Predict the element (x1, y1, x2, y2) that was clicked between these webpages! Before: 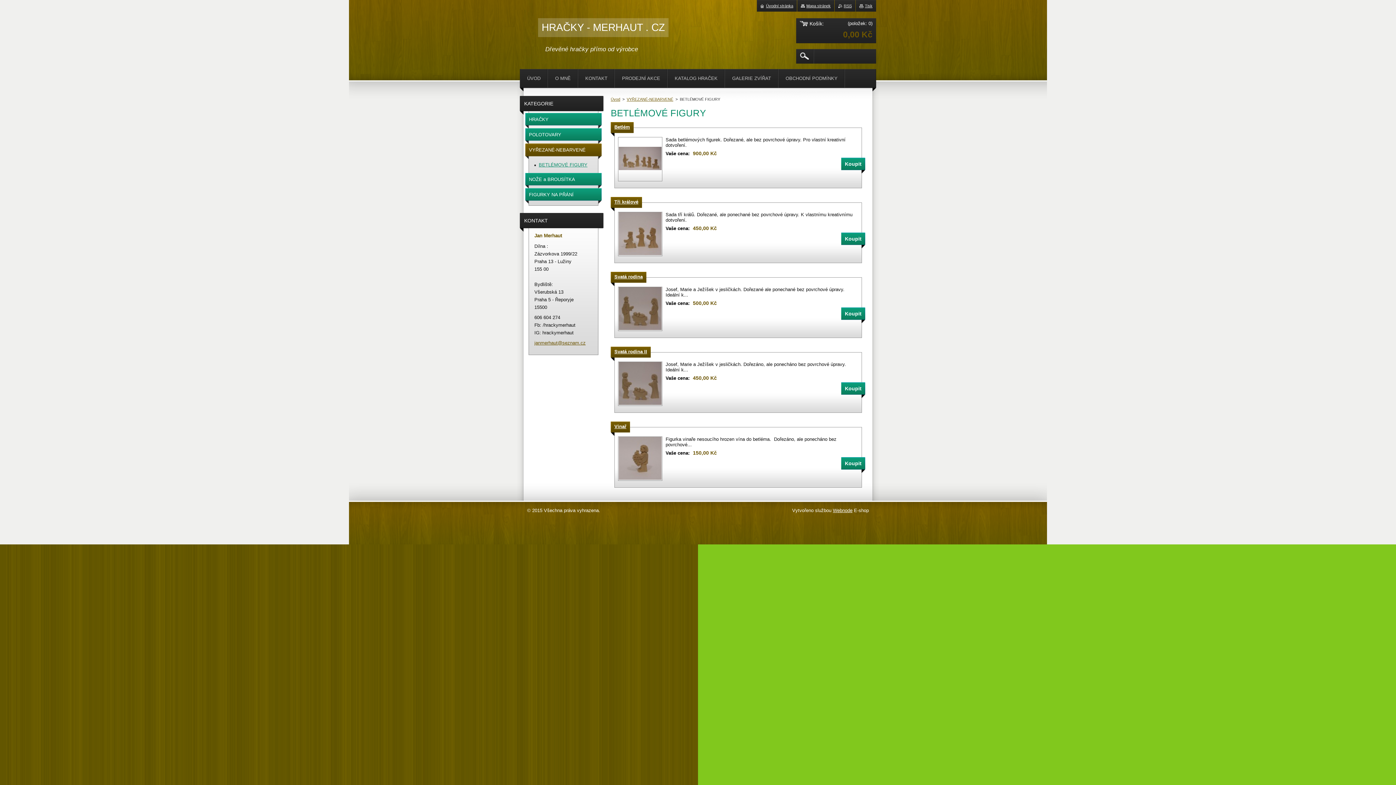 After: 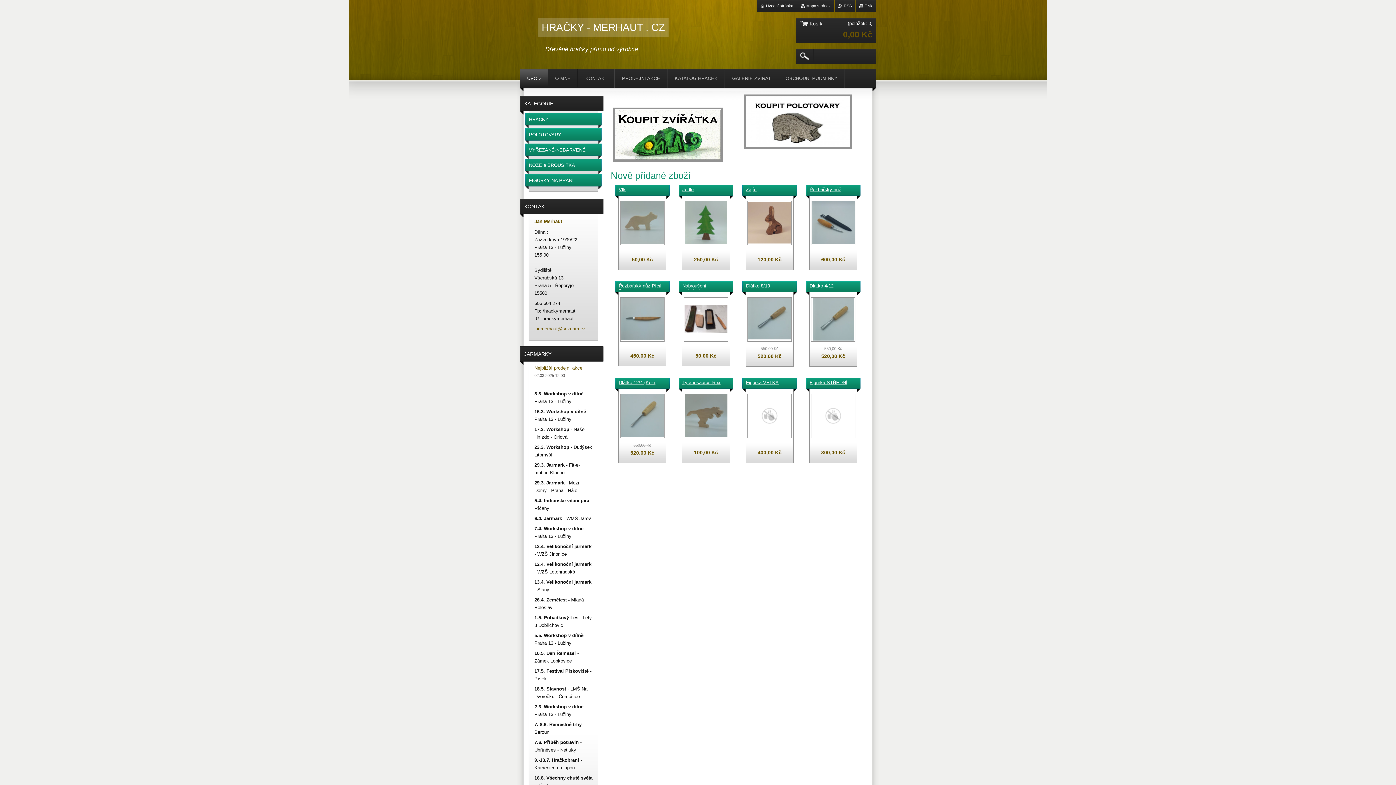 Action: bbox: (520, 69, 548, 88) label: ÚVOD